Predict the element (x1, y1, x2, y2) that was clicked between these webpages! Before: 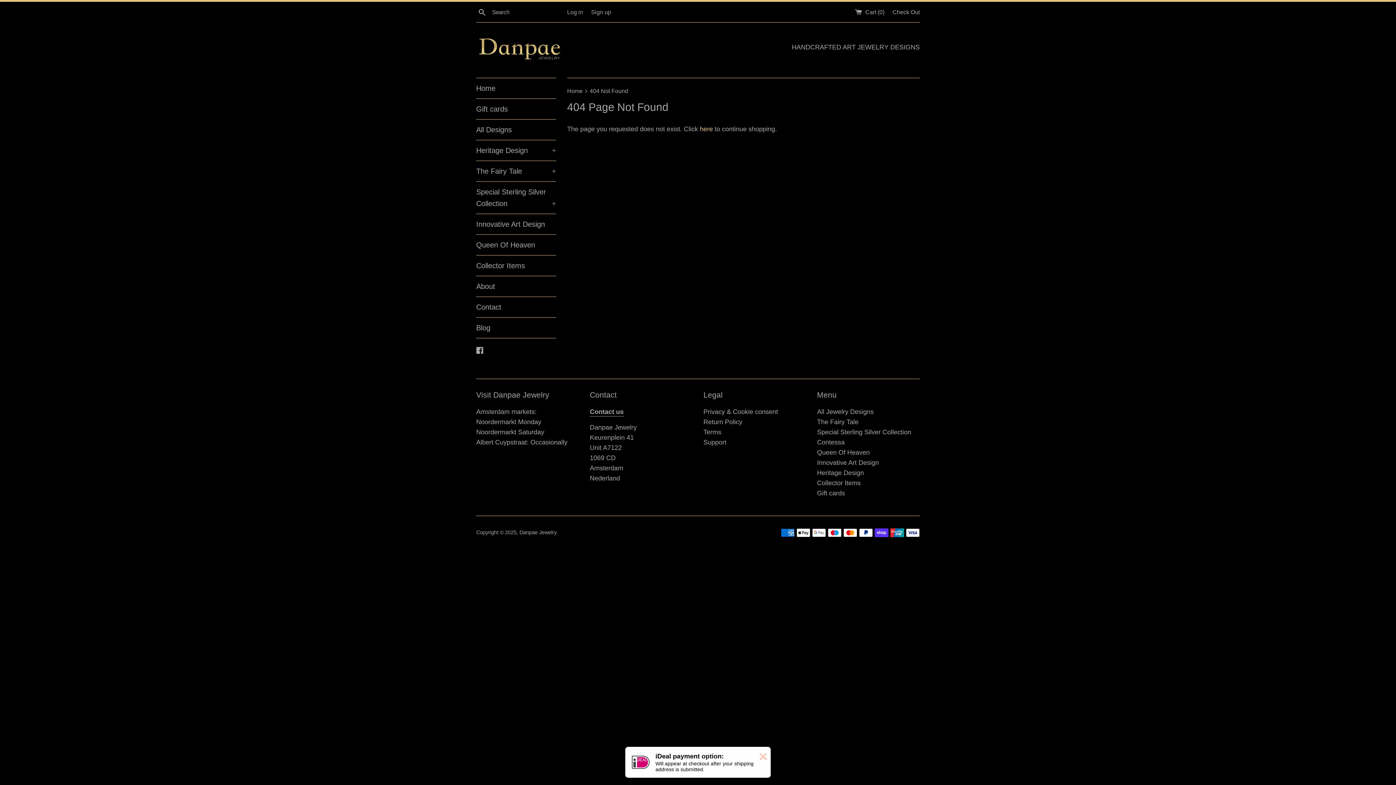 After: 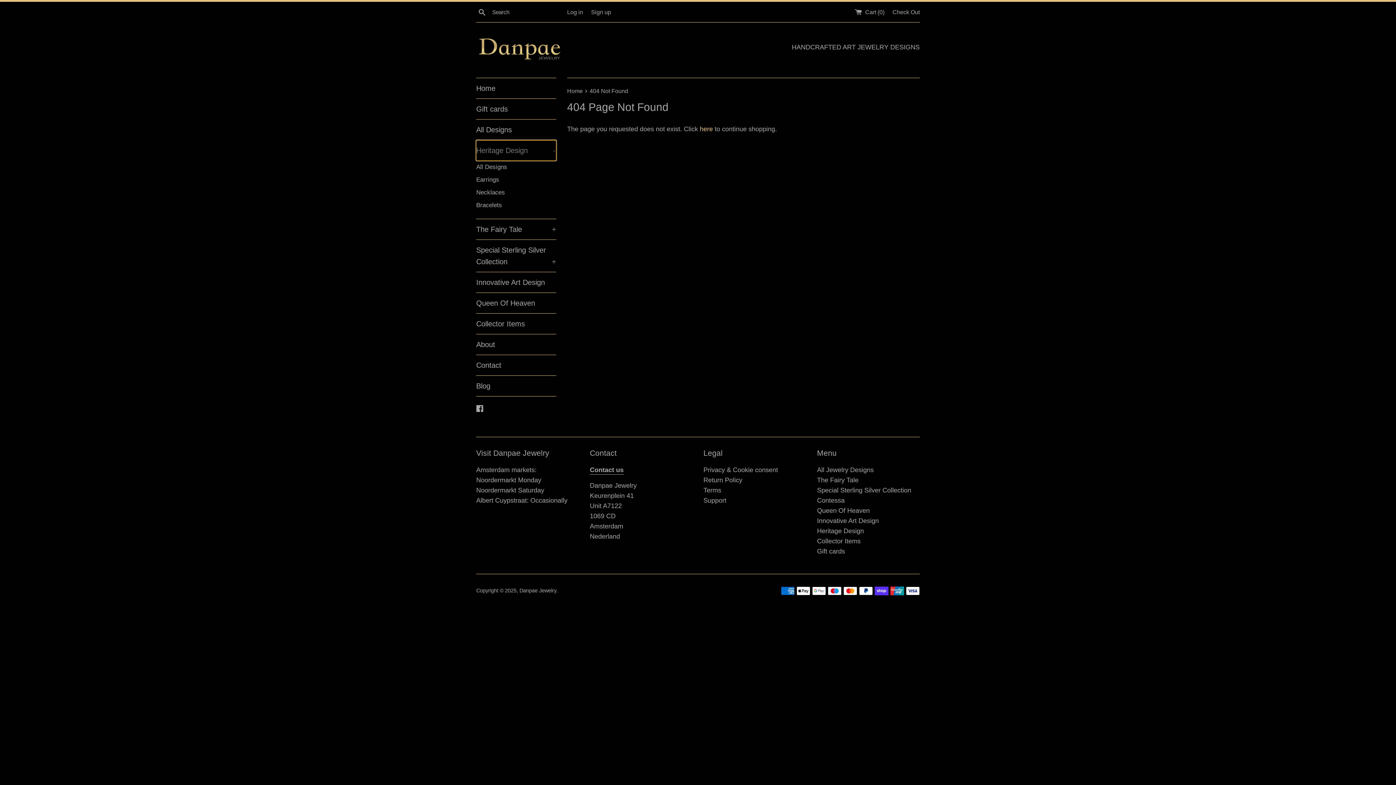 Action: label: Heritage Design
+ bbox: (476, 140, 556, 160)